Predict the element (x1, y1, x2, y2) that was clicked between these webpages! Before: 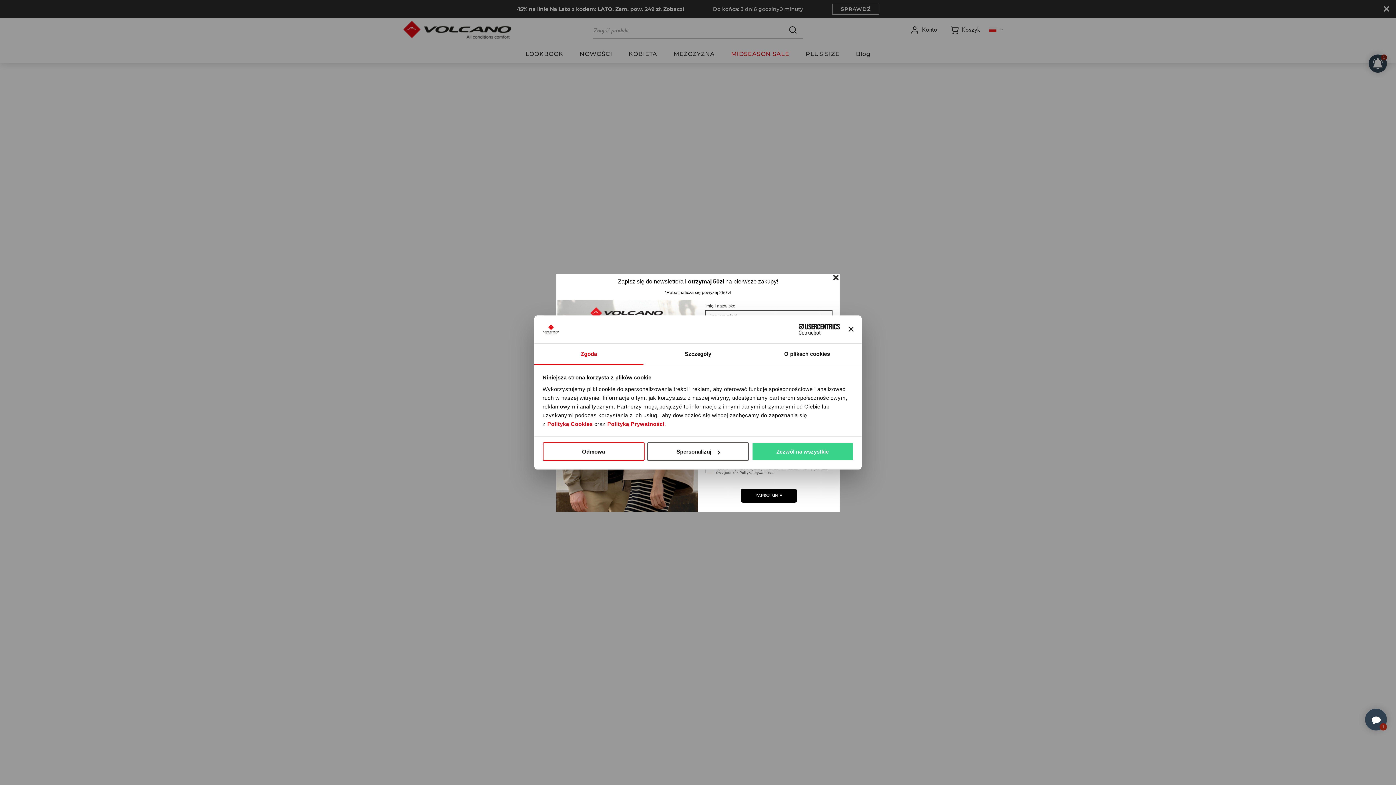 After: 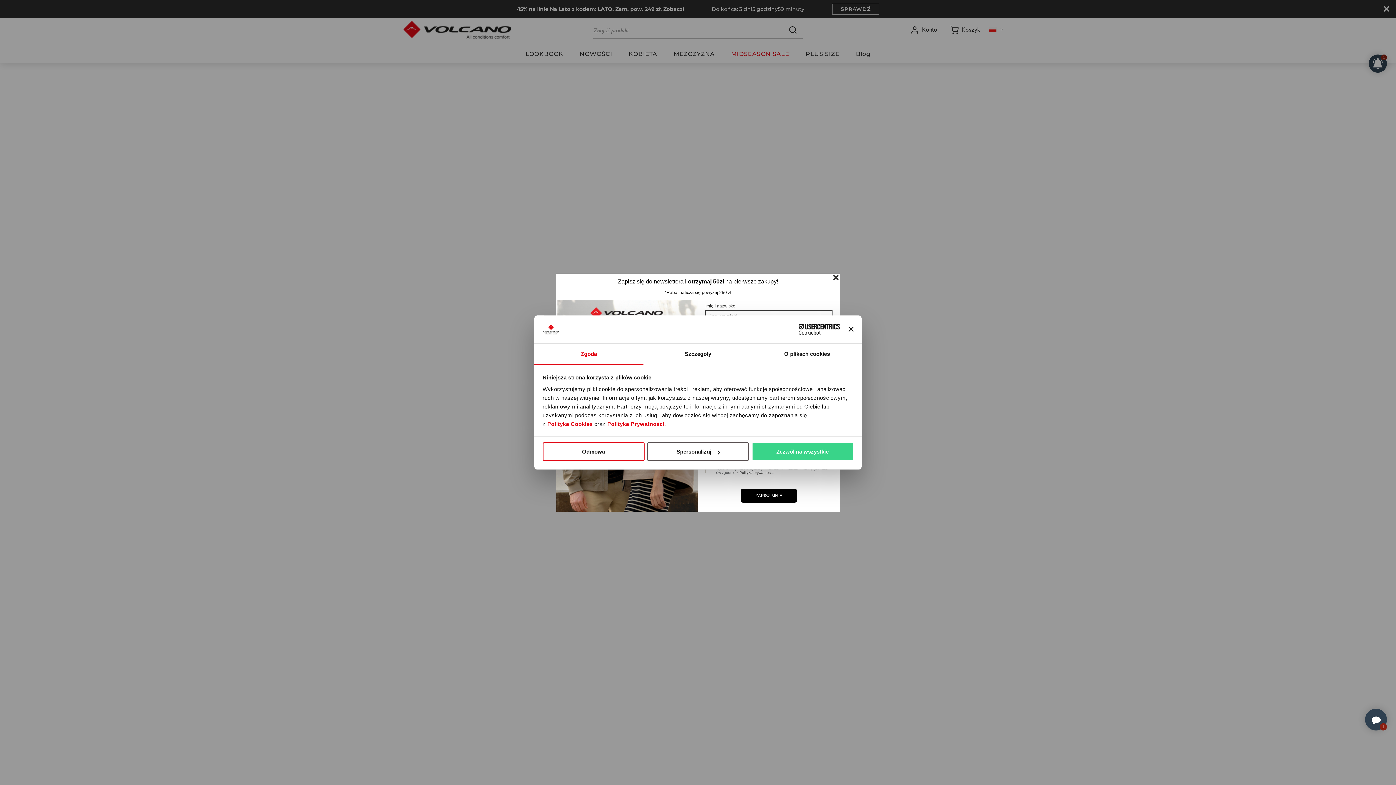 Action: label: Cookiebot - opens in a new window bbox: (776, 324, 840, 335)